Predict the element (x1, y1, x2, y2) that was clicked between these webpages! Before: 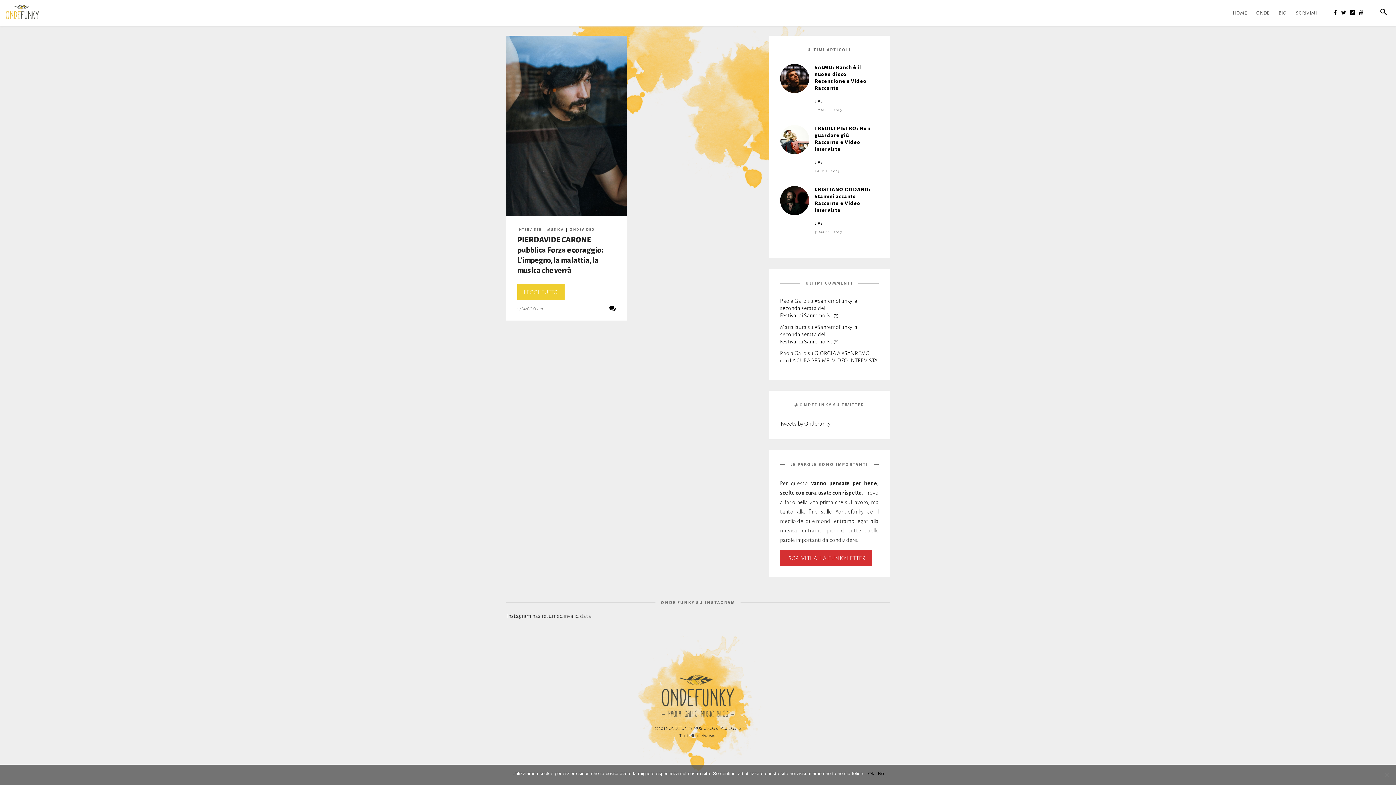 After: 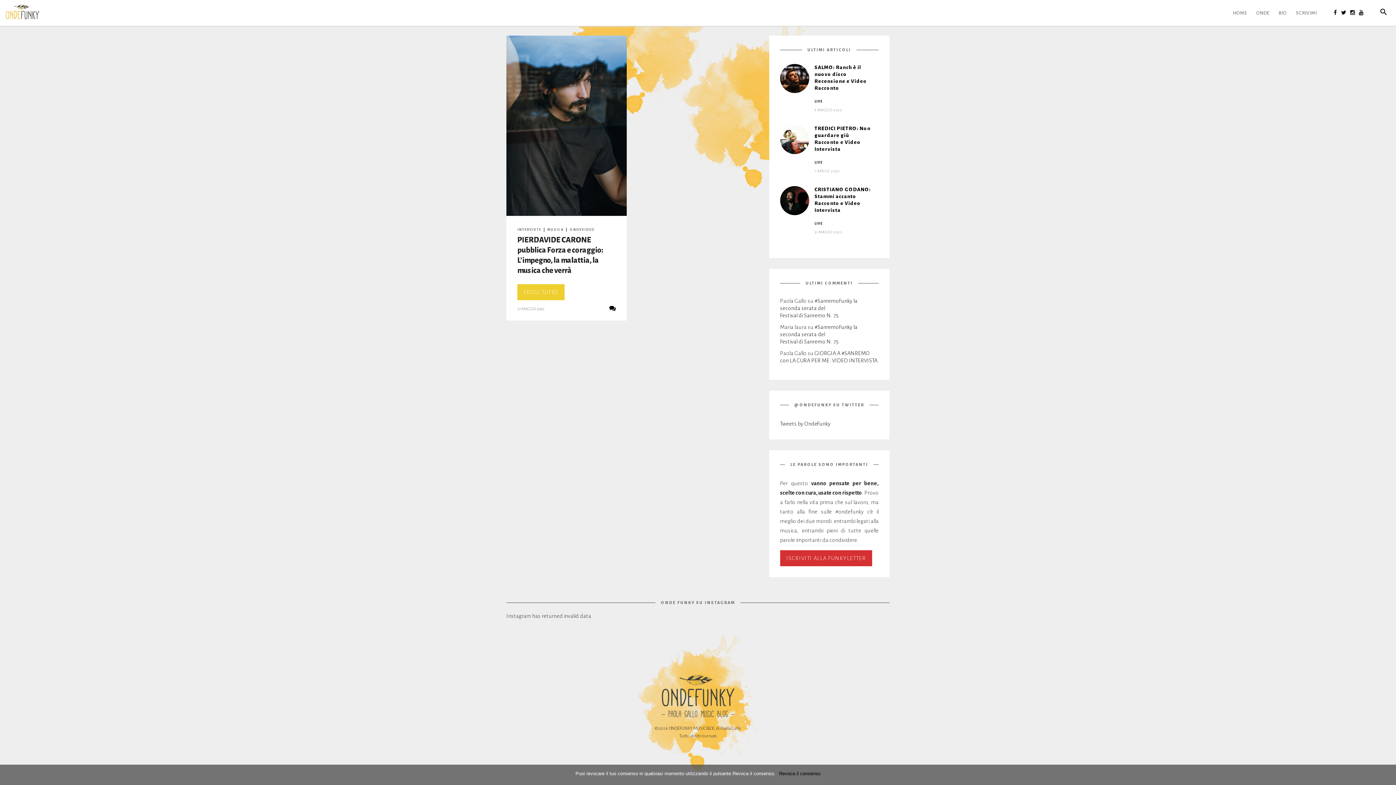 Action: label: Ok bbox: (868, 770, 874, 777)